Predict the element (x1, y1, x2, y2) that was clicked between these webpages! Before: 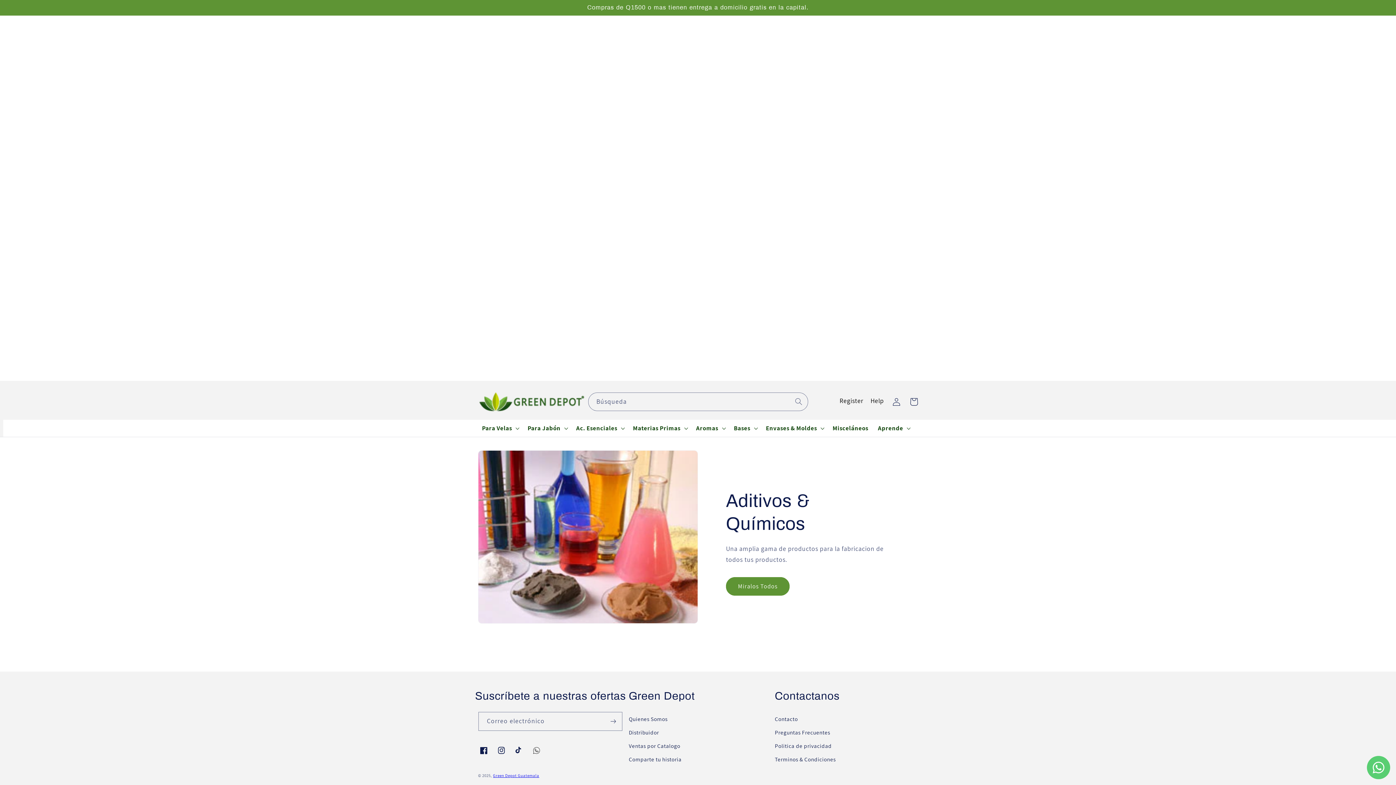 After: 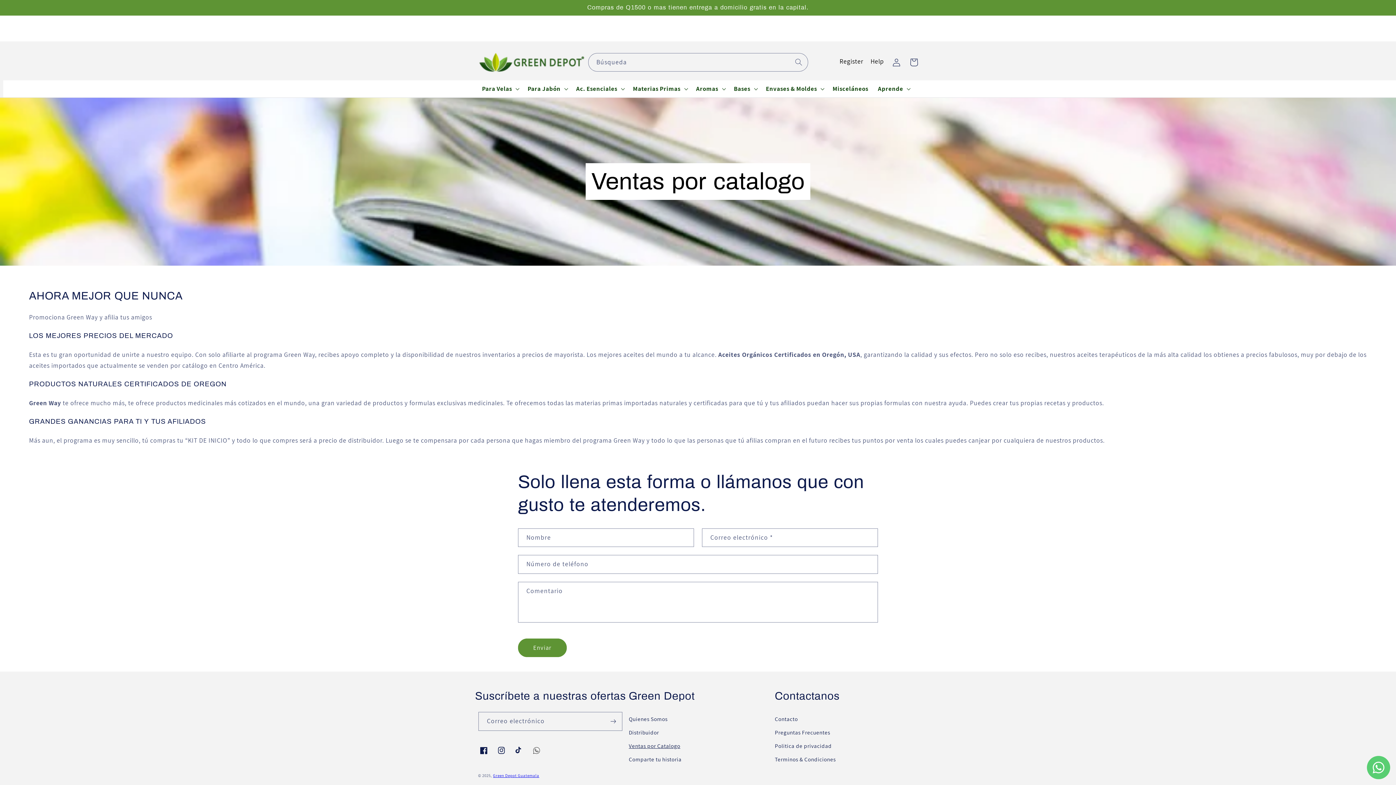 Action: bbox: (629, 739, 772, 752) label: Ventas por Catalogo